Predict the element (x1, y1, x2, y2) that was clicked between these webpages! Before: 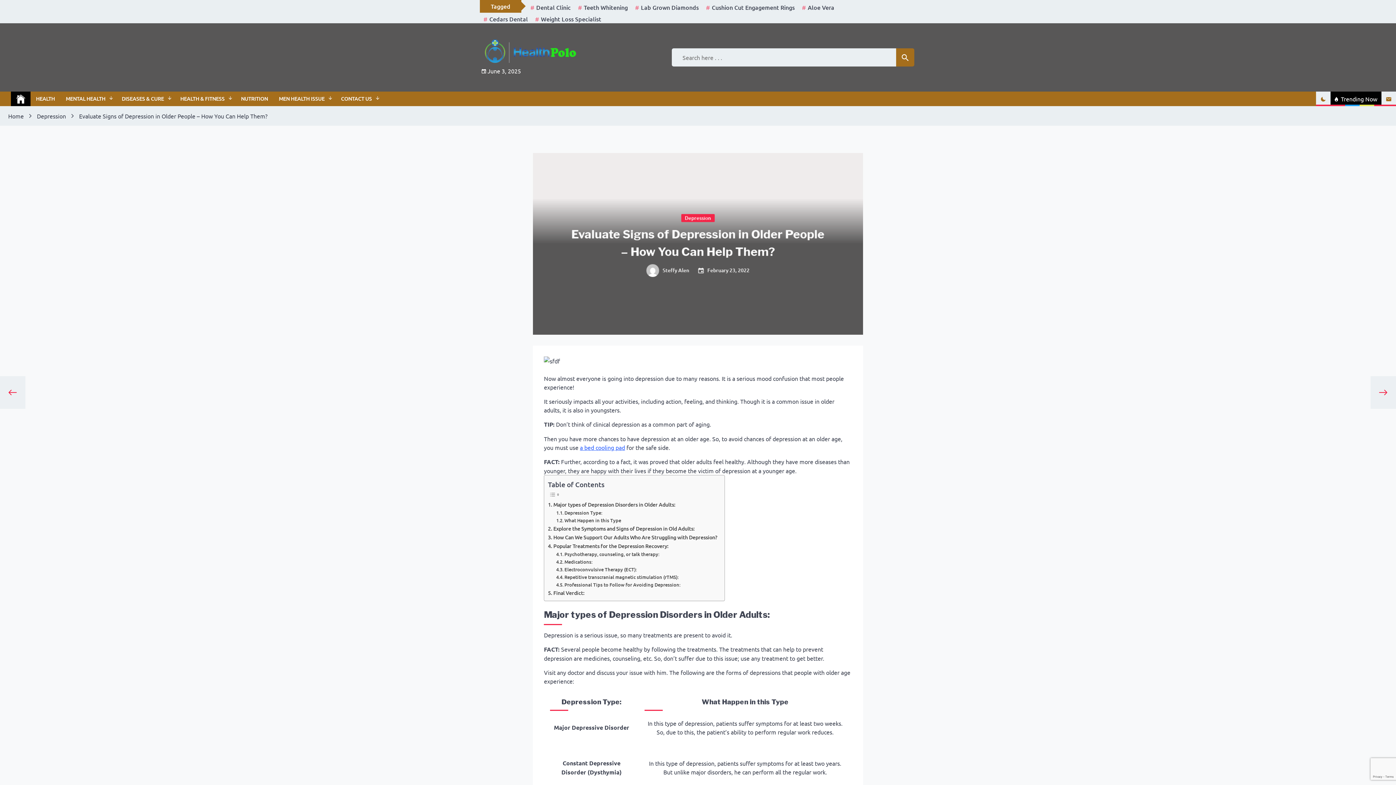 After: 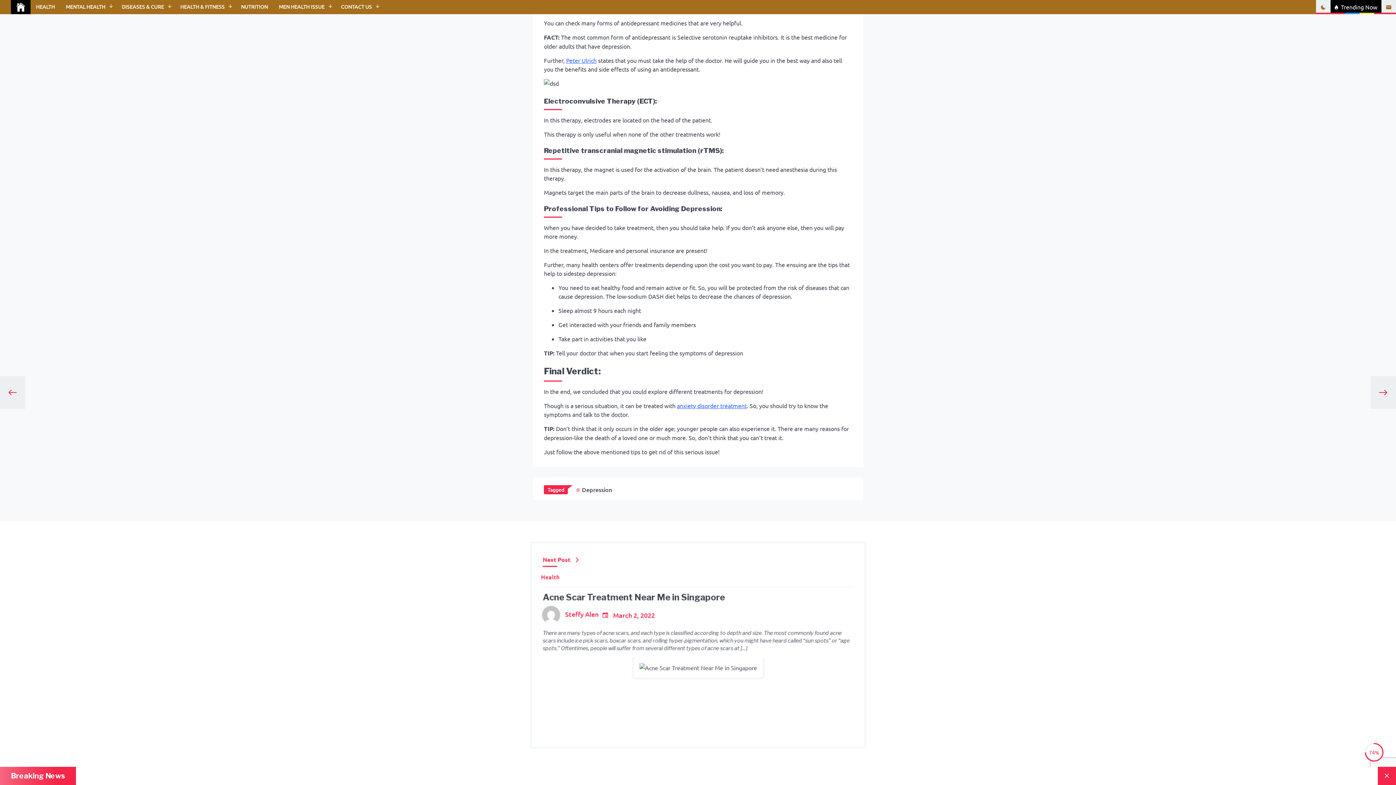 Action: bbox: (556, 558, 592, 565) label: Medications: